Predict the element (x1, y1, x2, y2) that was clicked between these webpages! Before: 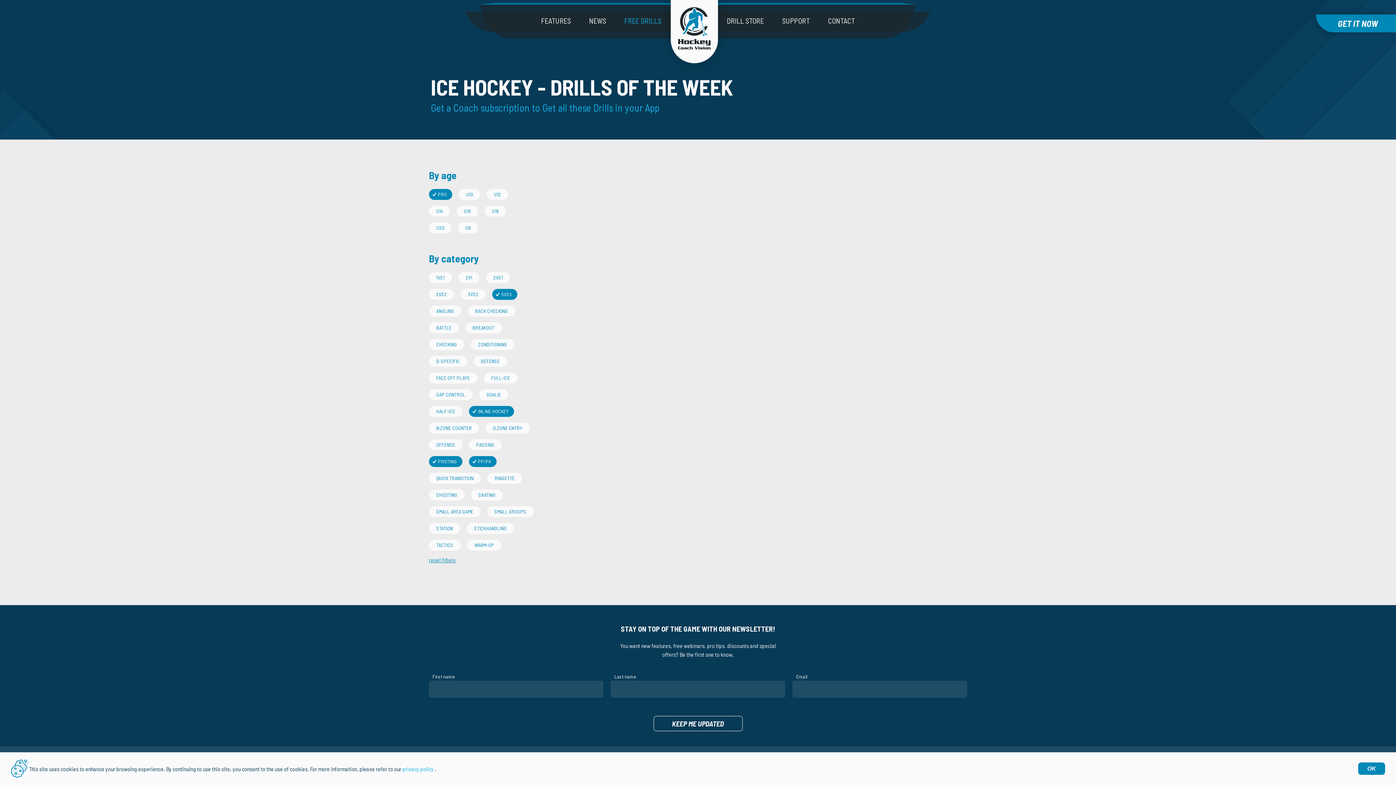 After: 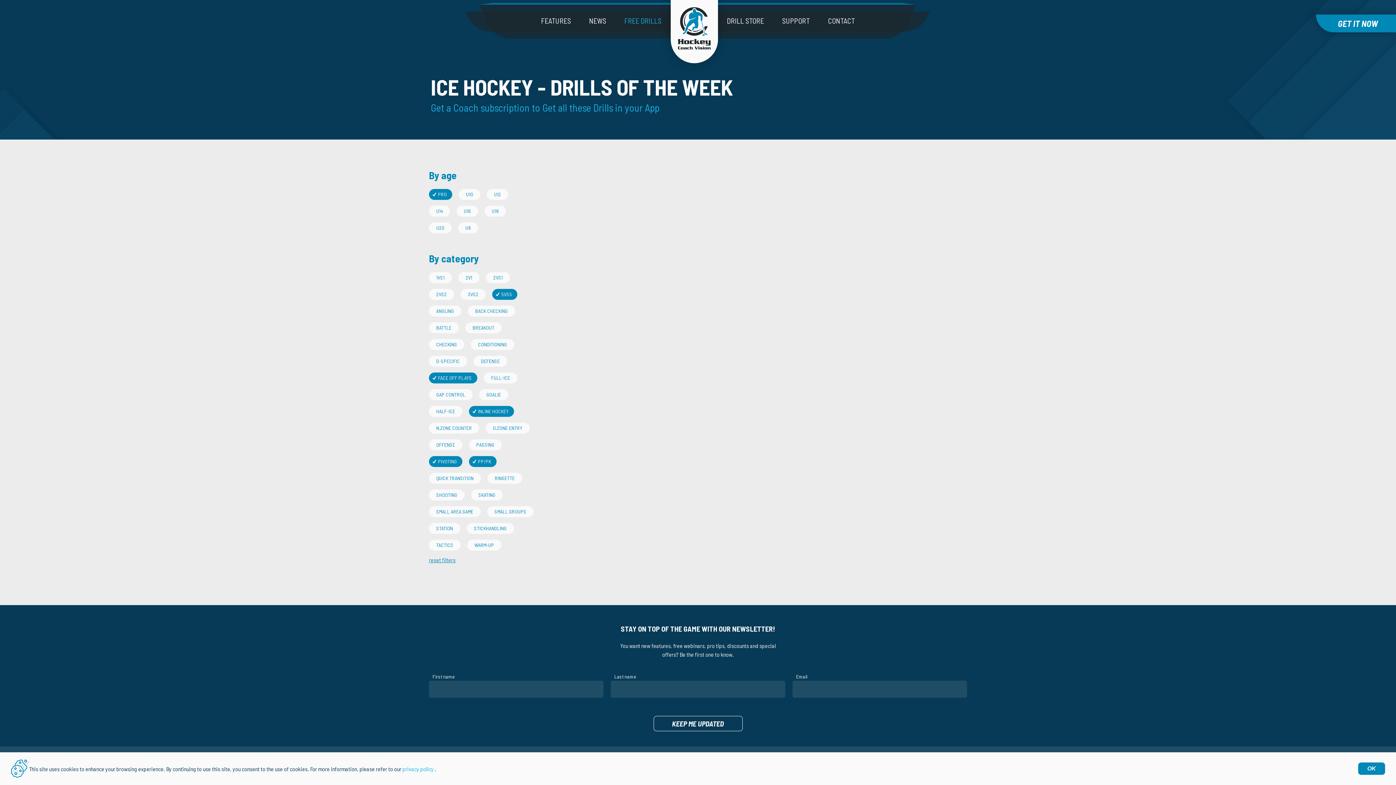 Action: label: FACE OFF PLAYS
  bbox: (429, 374, 484, 381)